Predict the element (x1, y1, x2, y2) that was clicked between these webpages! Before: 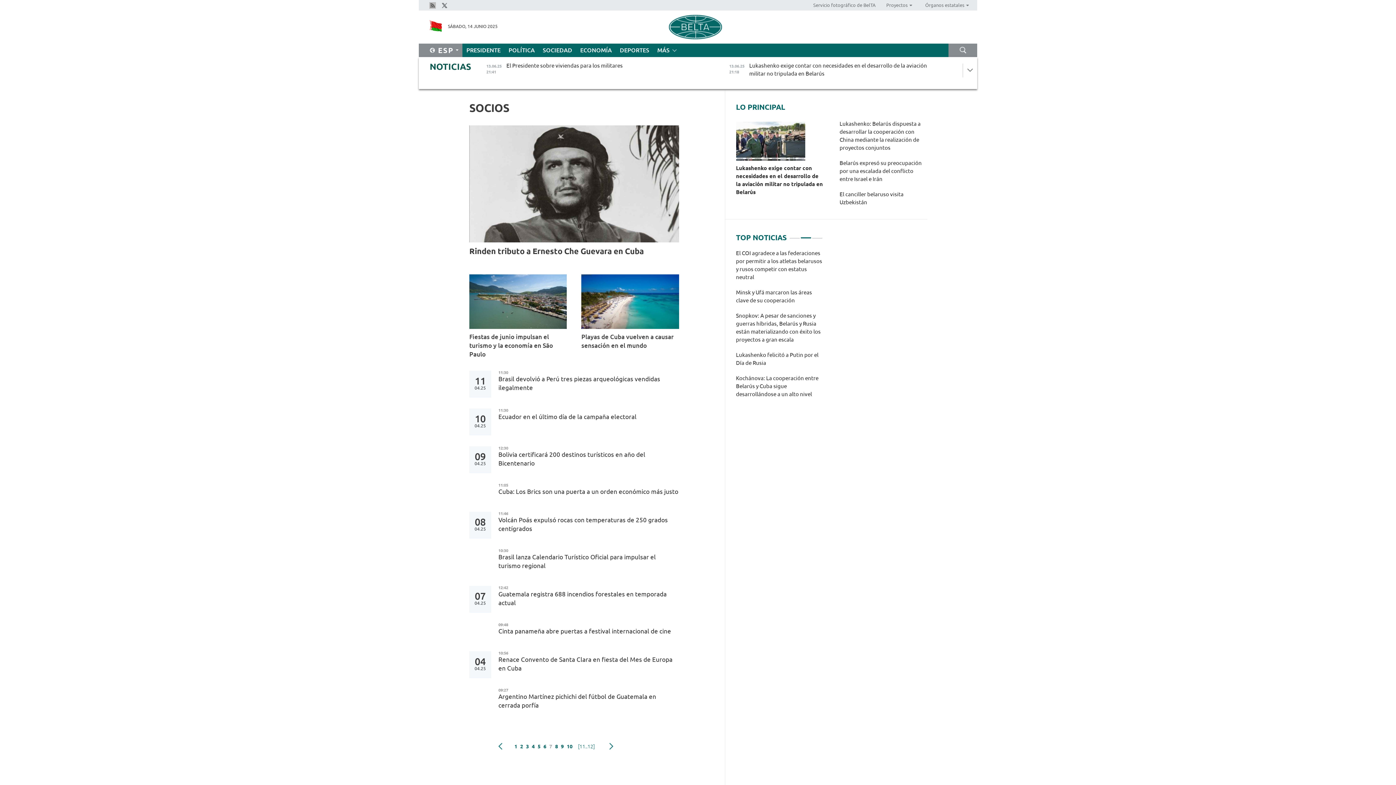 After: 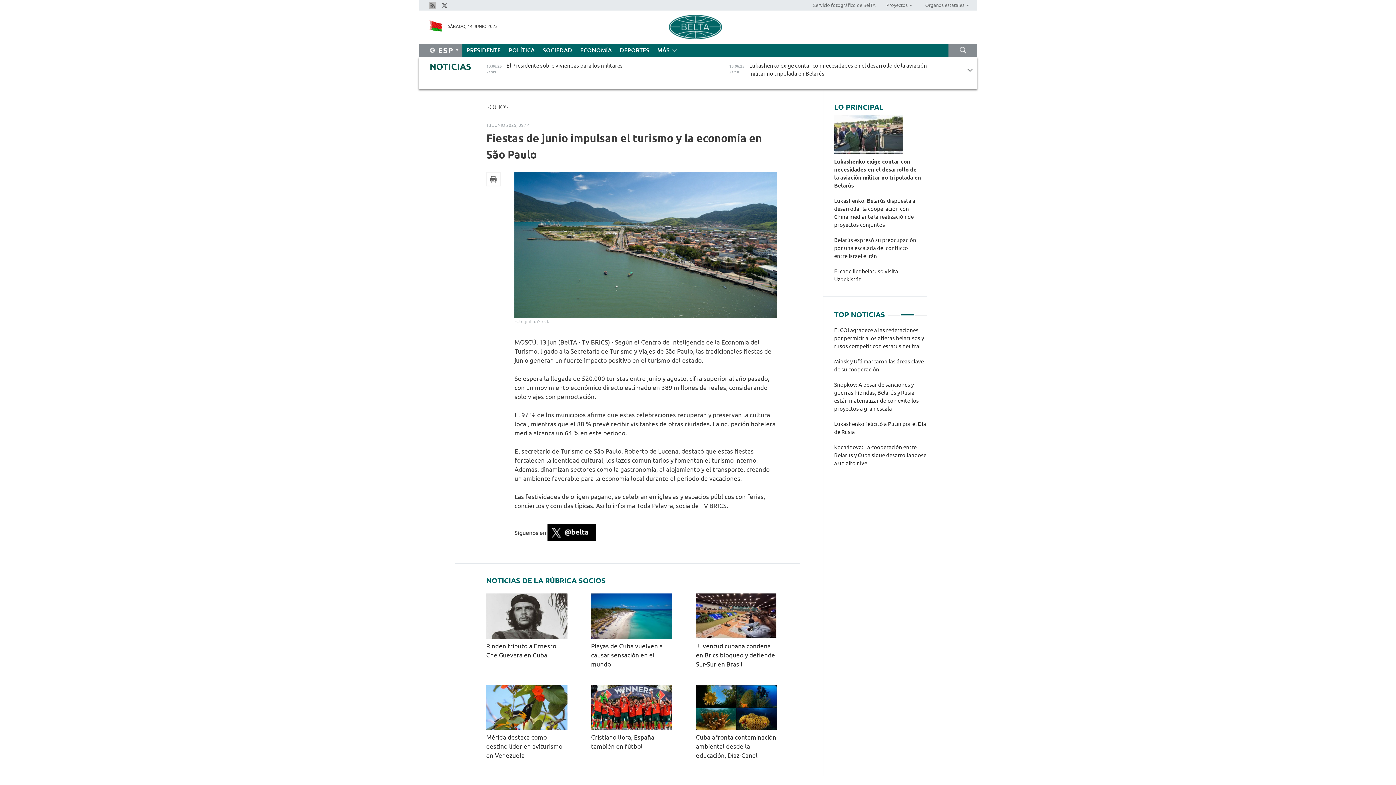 Action: bbox: (469, 332, 566, 359) label: Fiestas de junio impulsan el turismo y la economía en São Paulo